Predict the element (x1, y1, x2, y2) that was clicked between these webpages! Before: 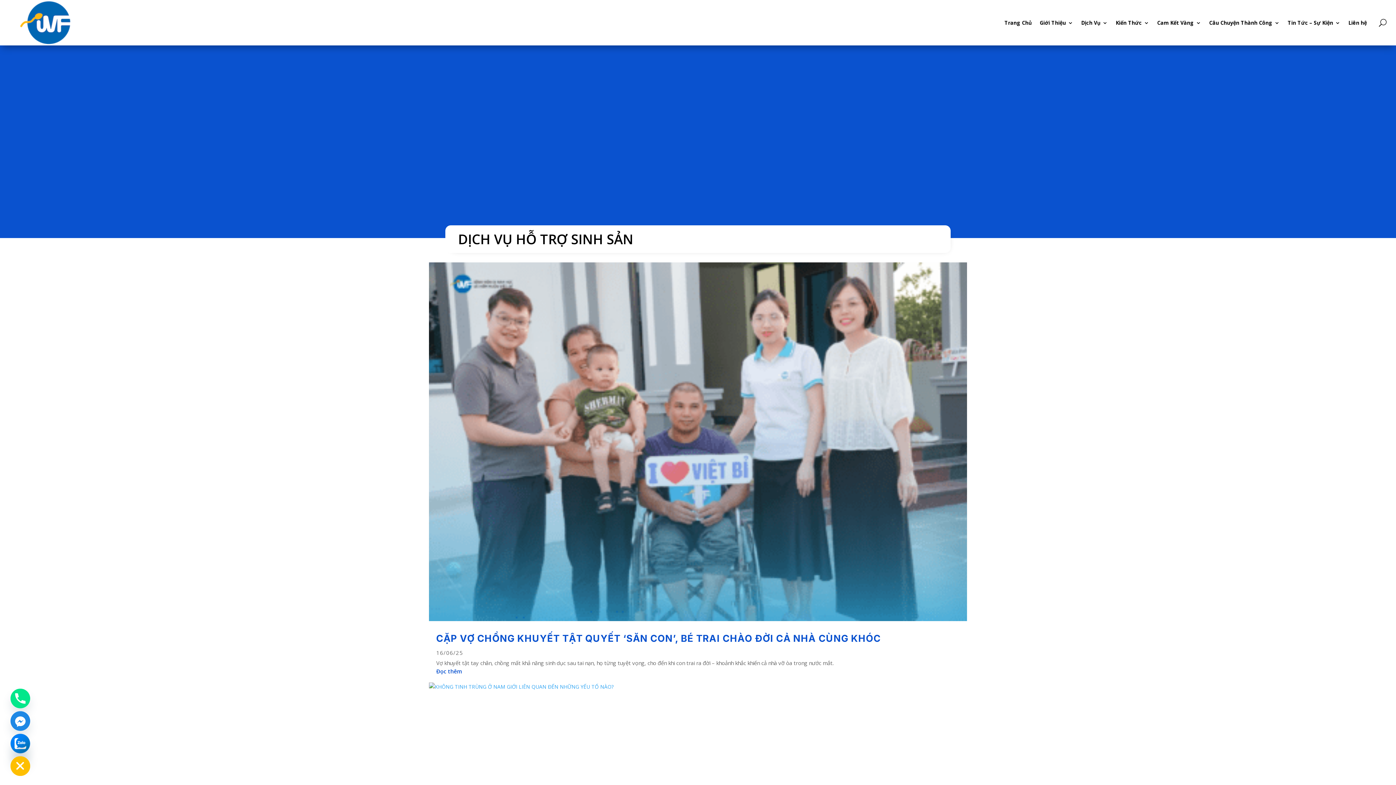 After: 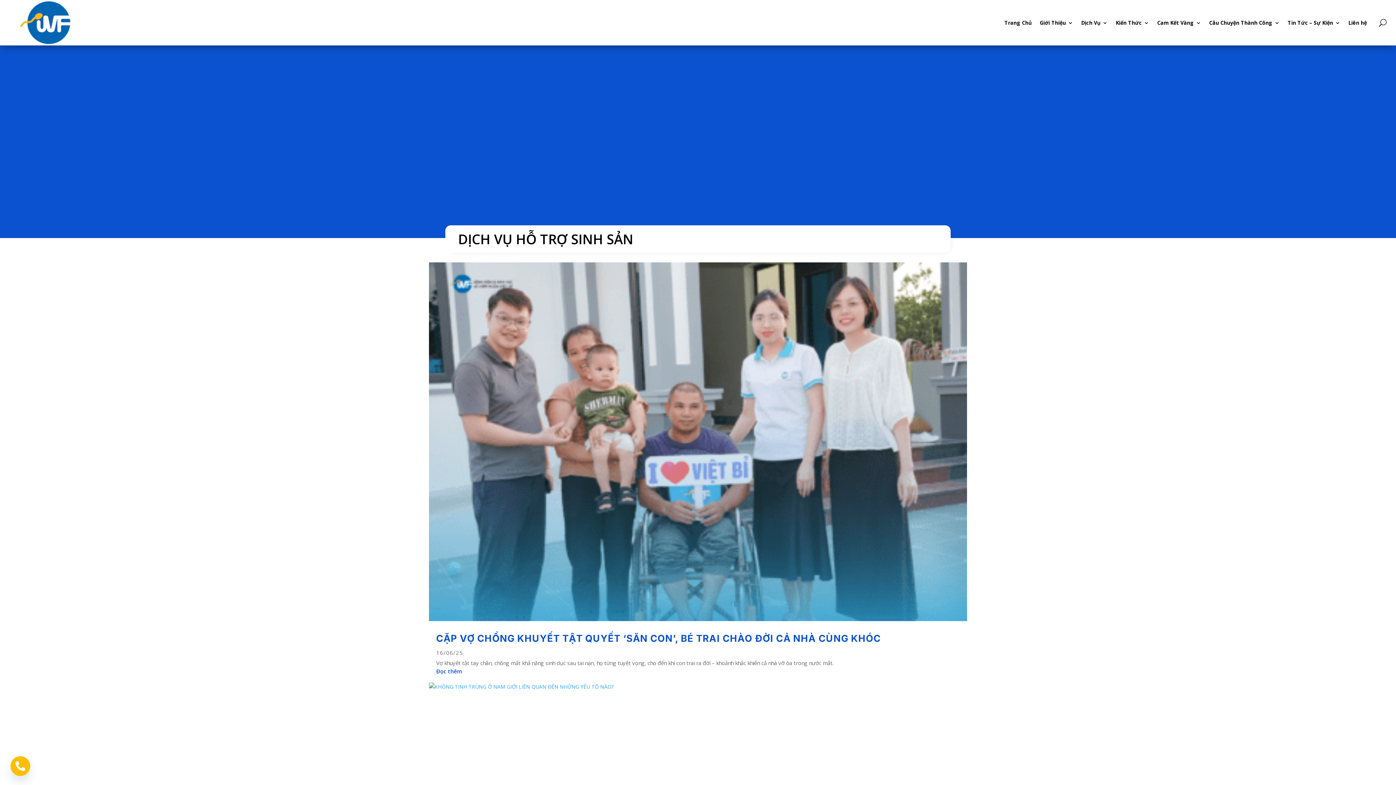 Action: bbox: (10, 756, 30, 776) label: Hide chaty